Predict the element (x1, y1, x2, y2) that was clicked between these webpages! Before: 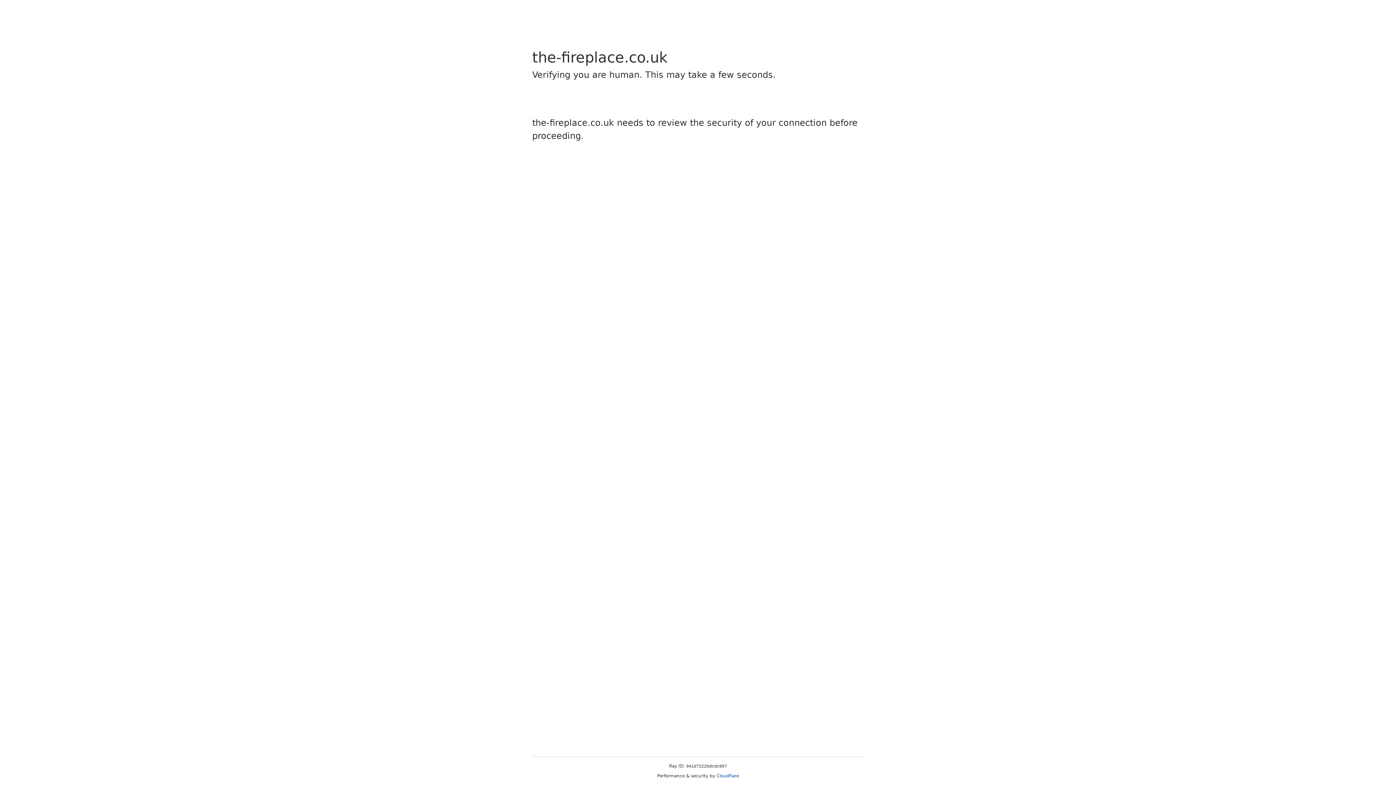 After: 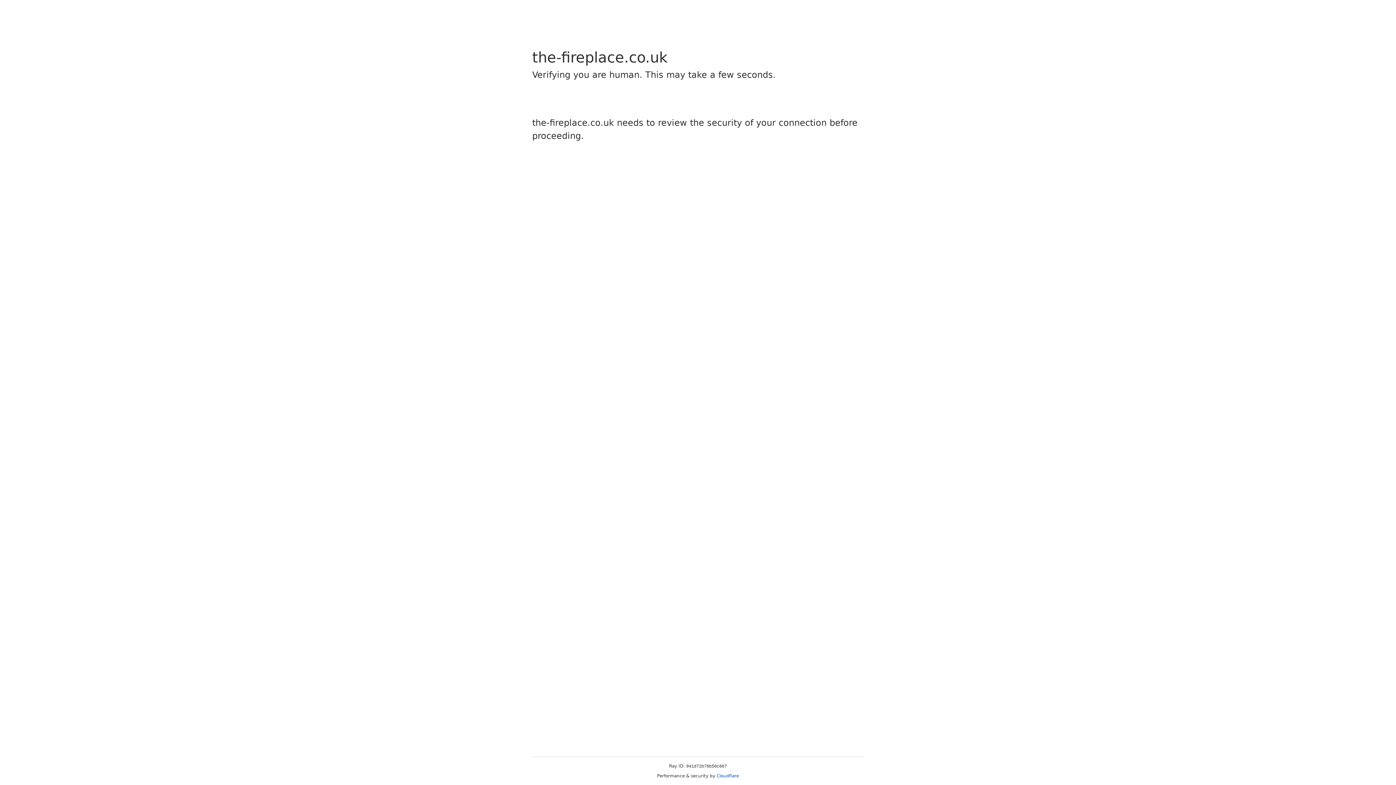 Action: label: Cloudflare bbox: (716, 773, 739, 778)